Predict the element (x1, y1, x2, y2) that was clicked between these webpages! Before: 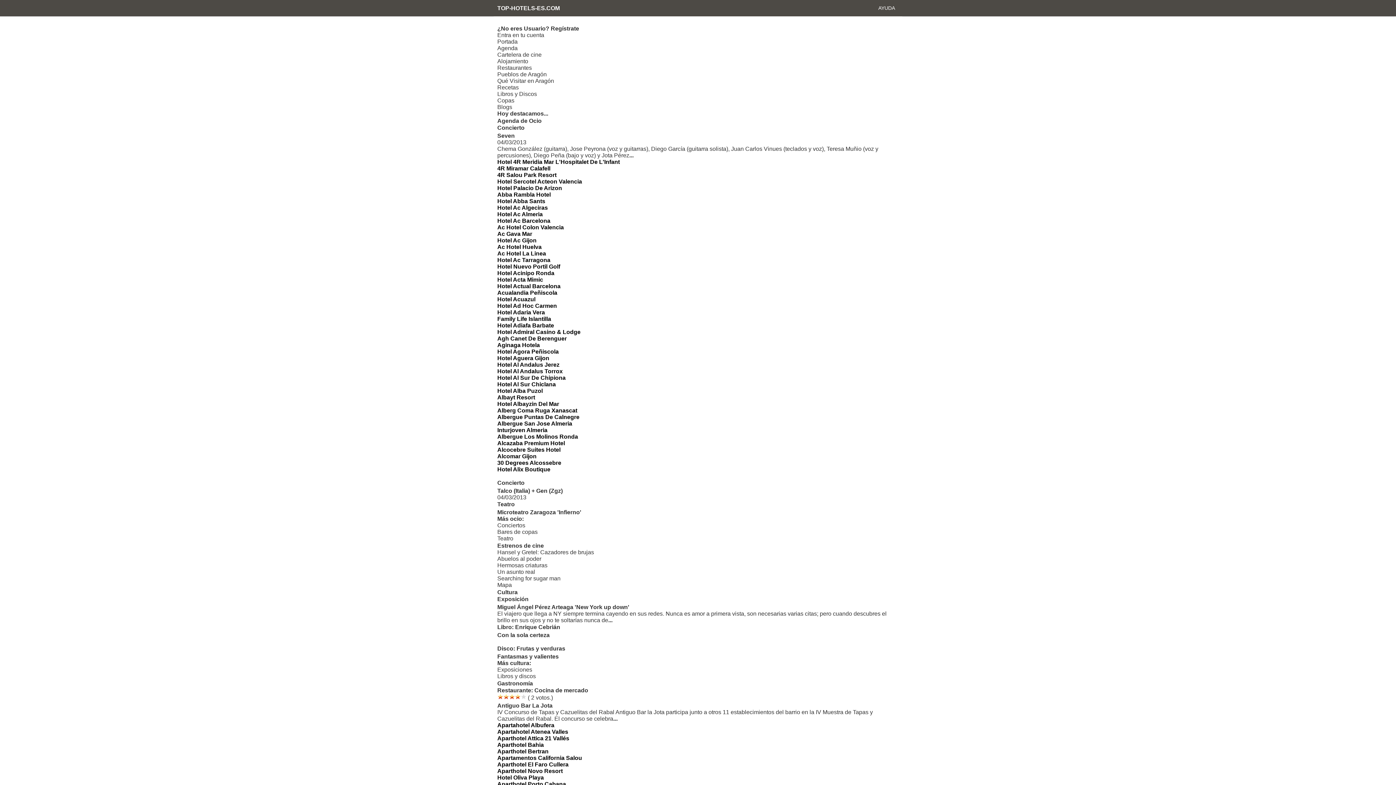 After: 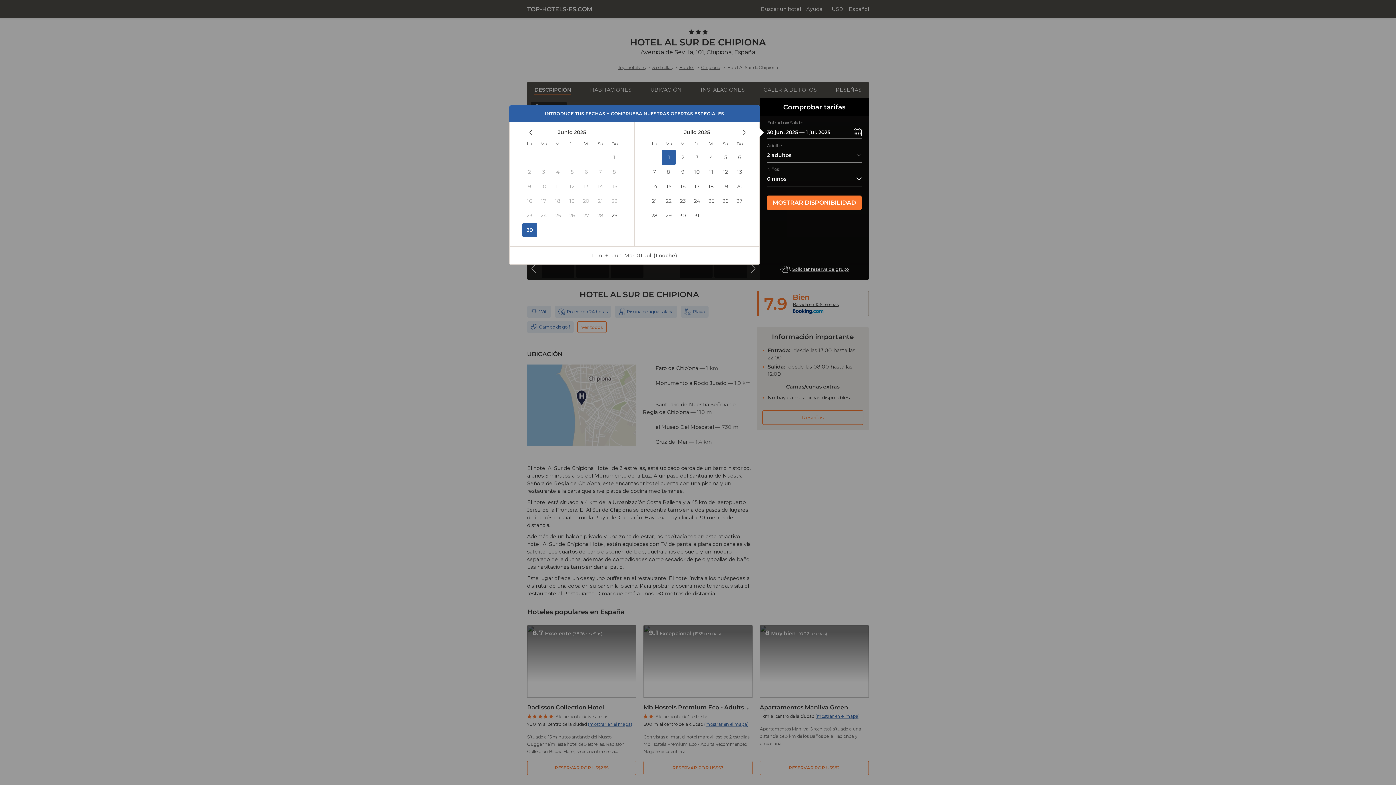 Action: bbox: (497, 374, 565, 381) label: Hotel Al Sur De Chipiona